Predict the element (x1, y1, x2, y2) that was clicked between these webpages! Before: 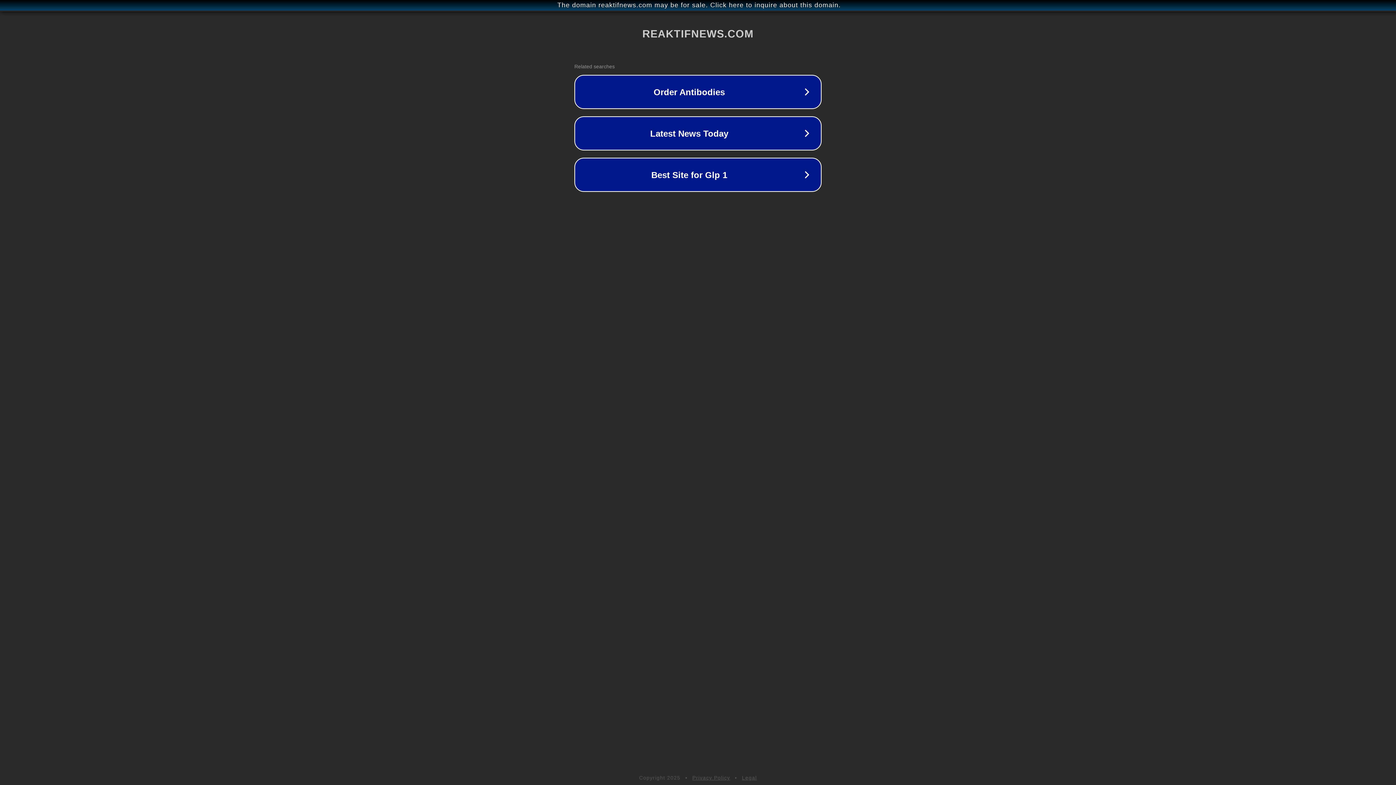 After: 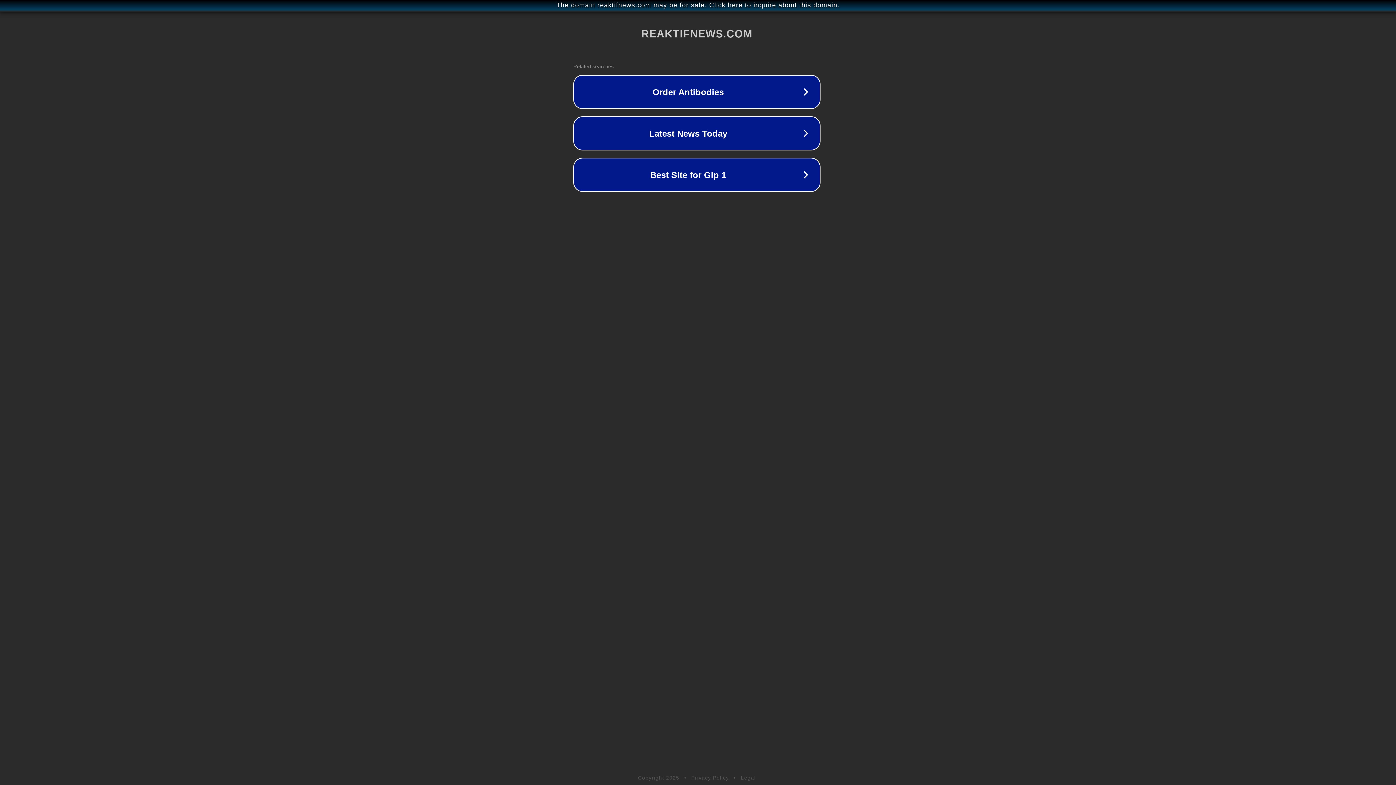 Action: label: The domain reaktifnews.com may be for sale. Click here to inquire about this domain. bbox: (1, 1, 1397, 9)